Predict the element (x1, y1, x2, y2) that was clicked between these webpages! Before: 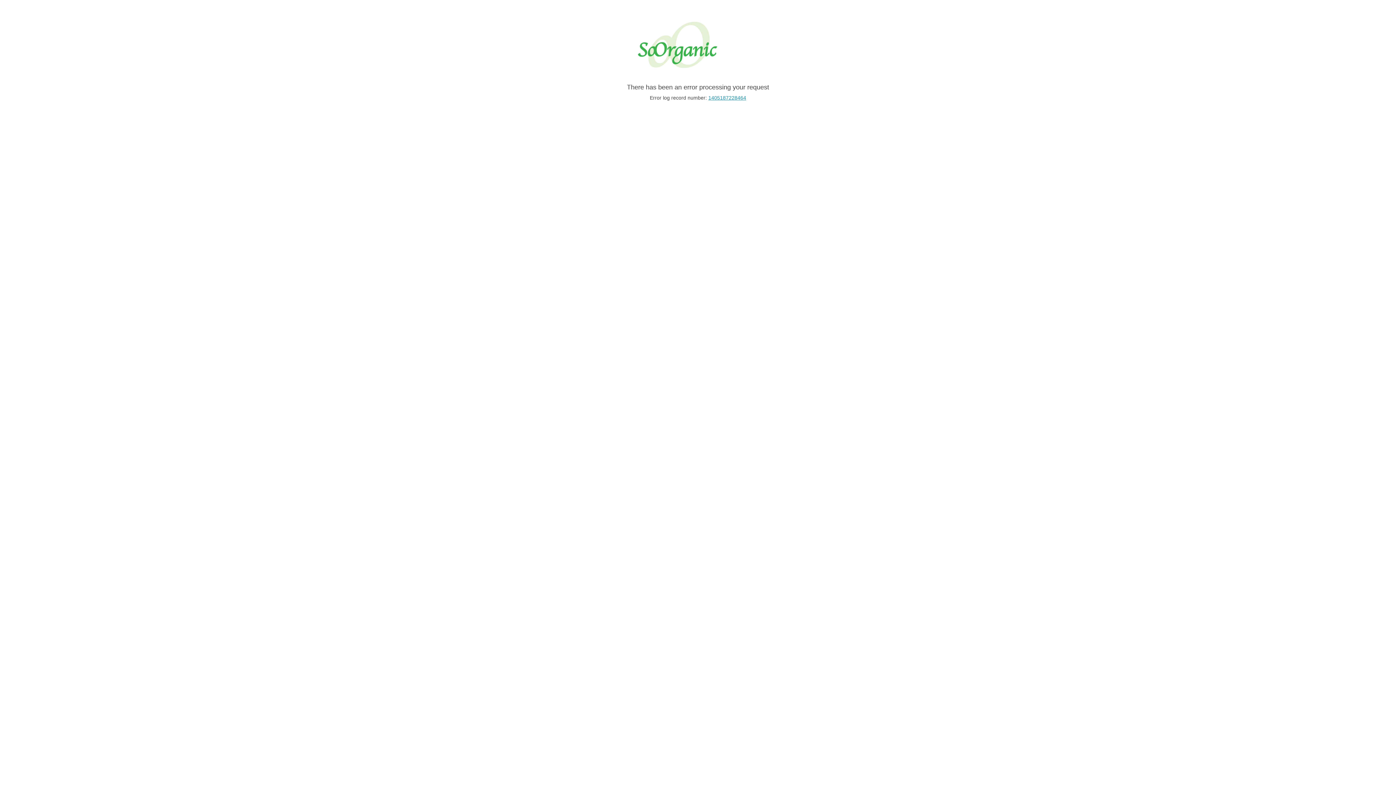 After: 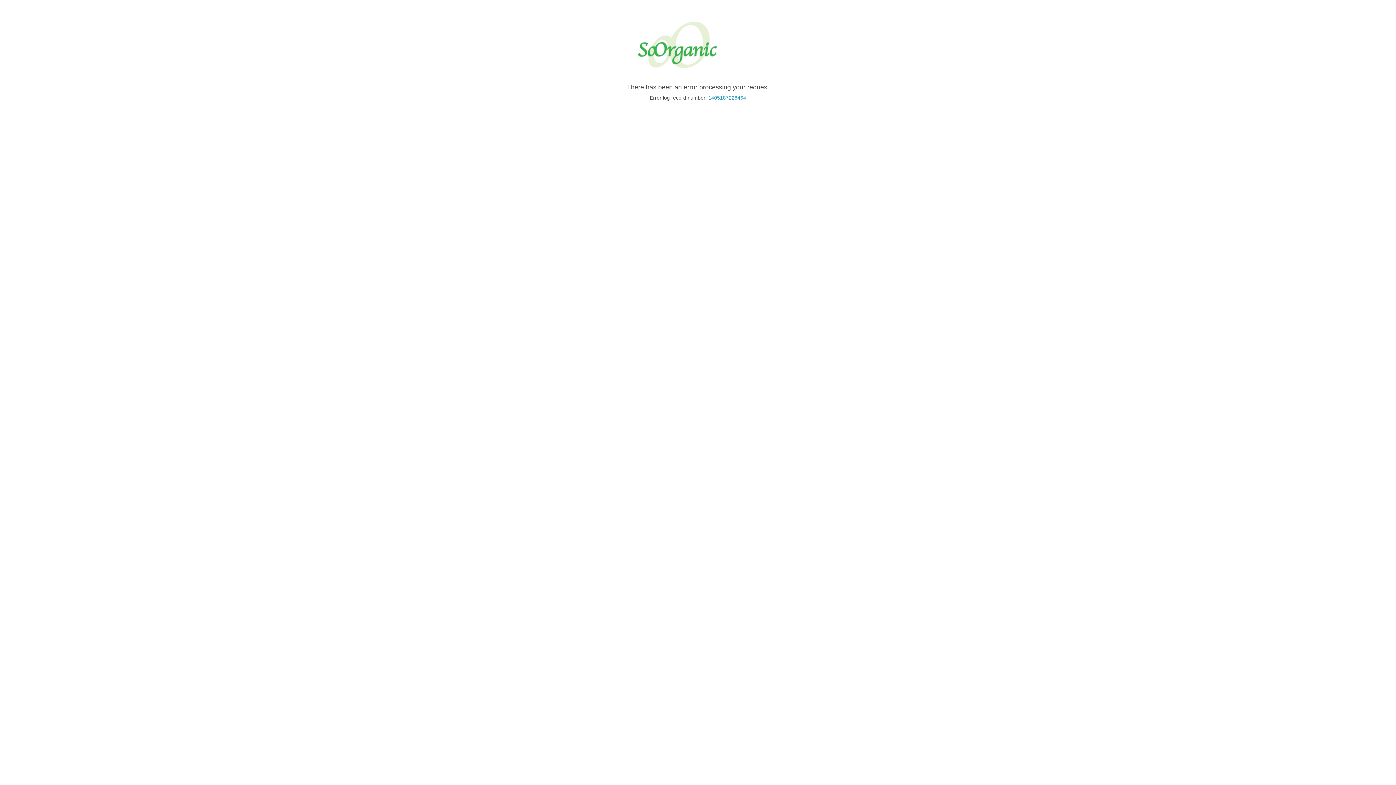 Action: bbox: (708, 94, 746, 100) label: 1405187228464